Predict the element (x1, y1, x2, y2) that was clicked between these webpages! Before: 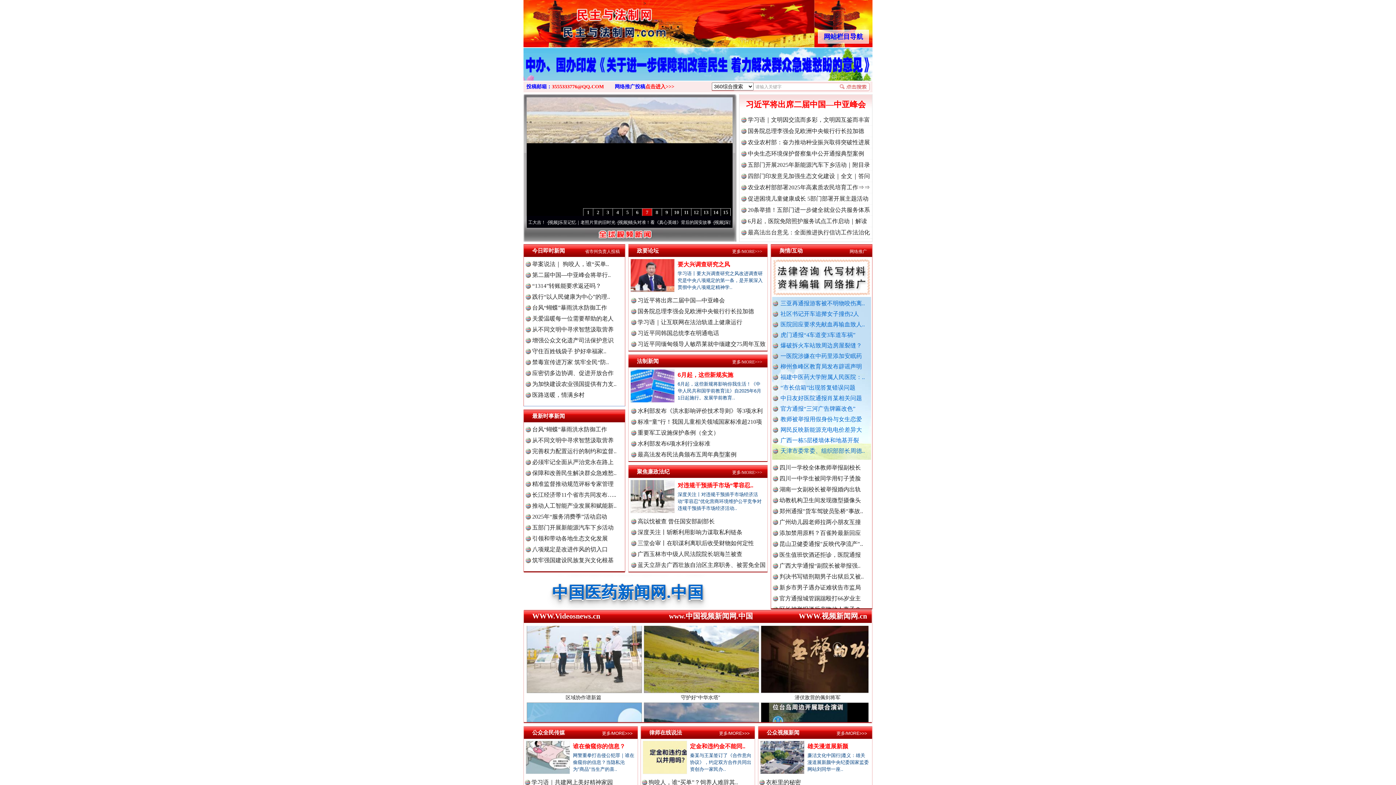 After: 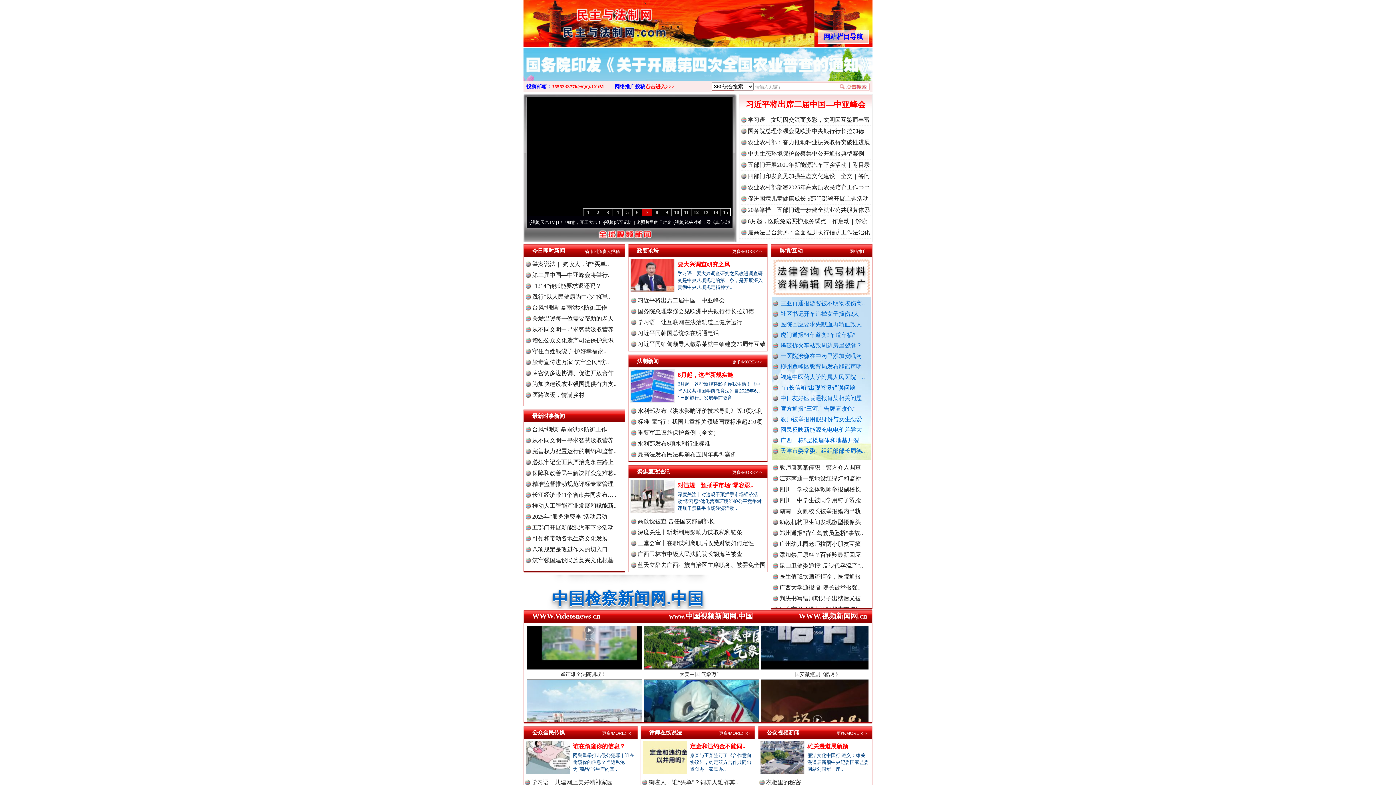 Action: bbox: (523, 0, 643, 42) label: 全球中文传媒